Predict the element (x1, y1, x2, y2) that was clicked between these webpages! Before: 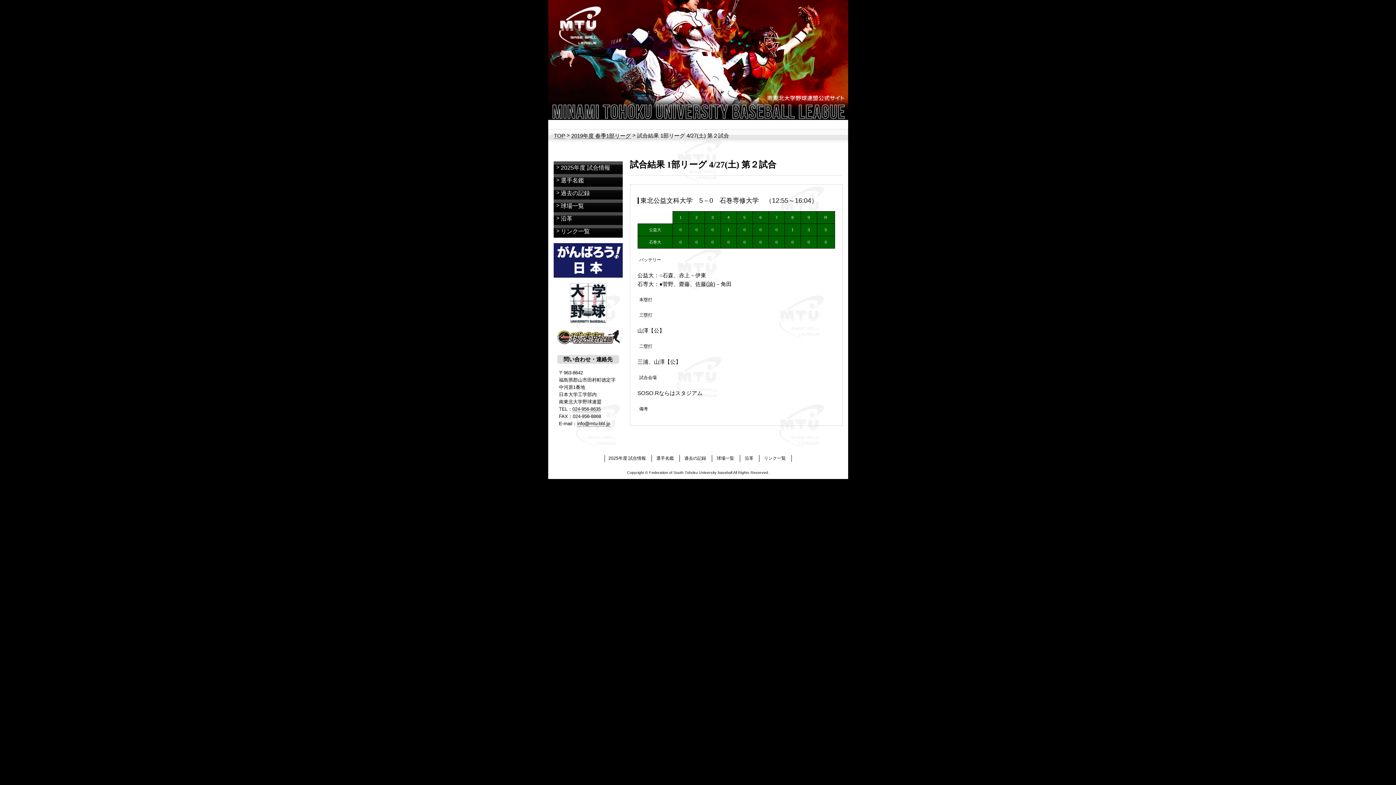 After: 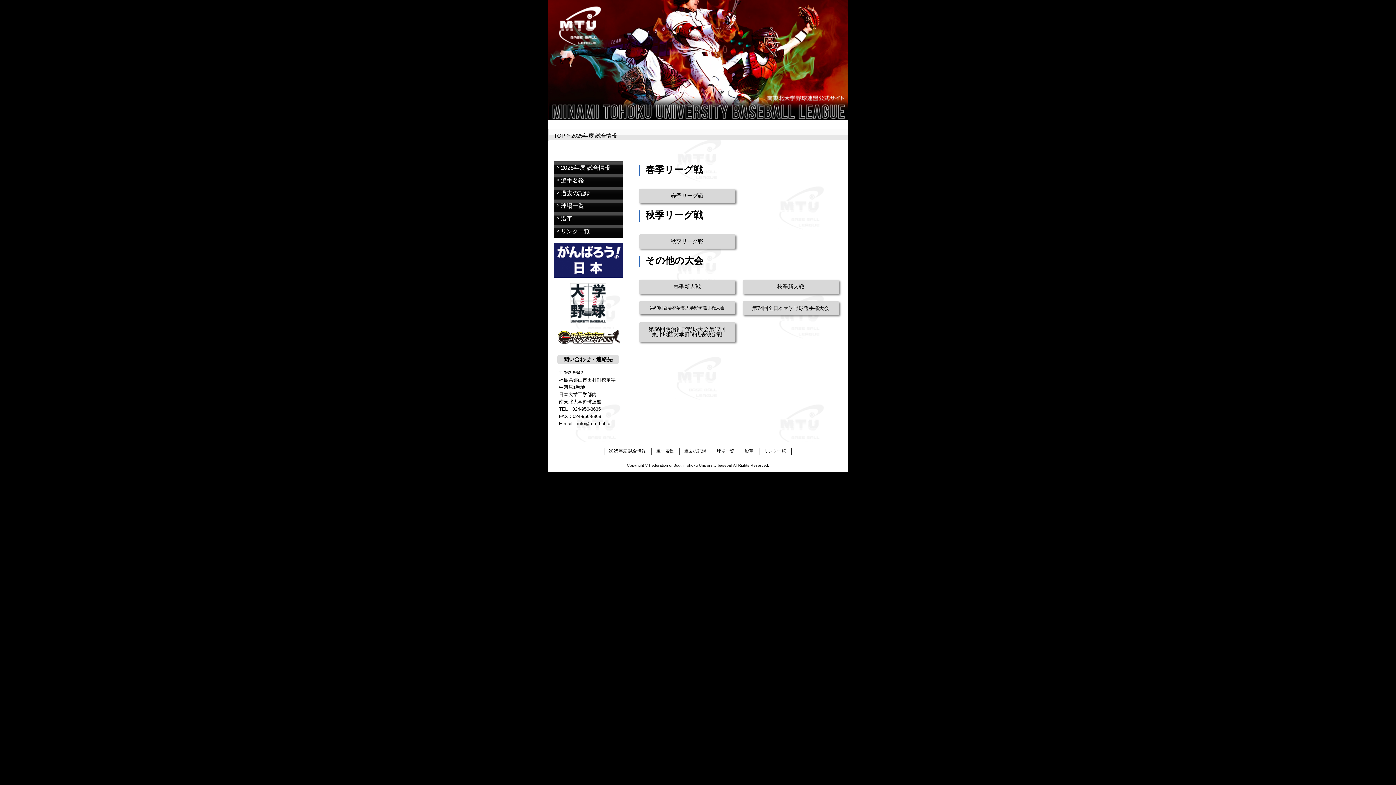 Action: bbox: (560, 163, 615, 172) label: 2025年度 試合情報